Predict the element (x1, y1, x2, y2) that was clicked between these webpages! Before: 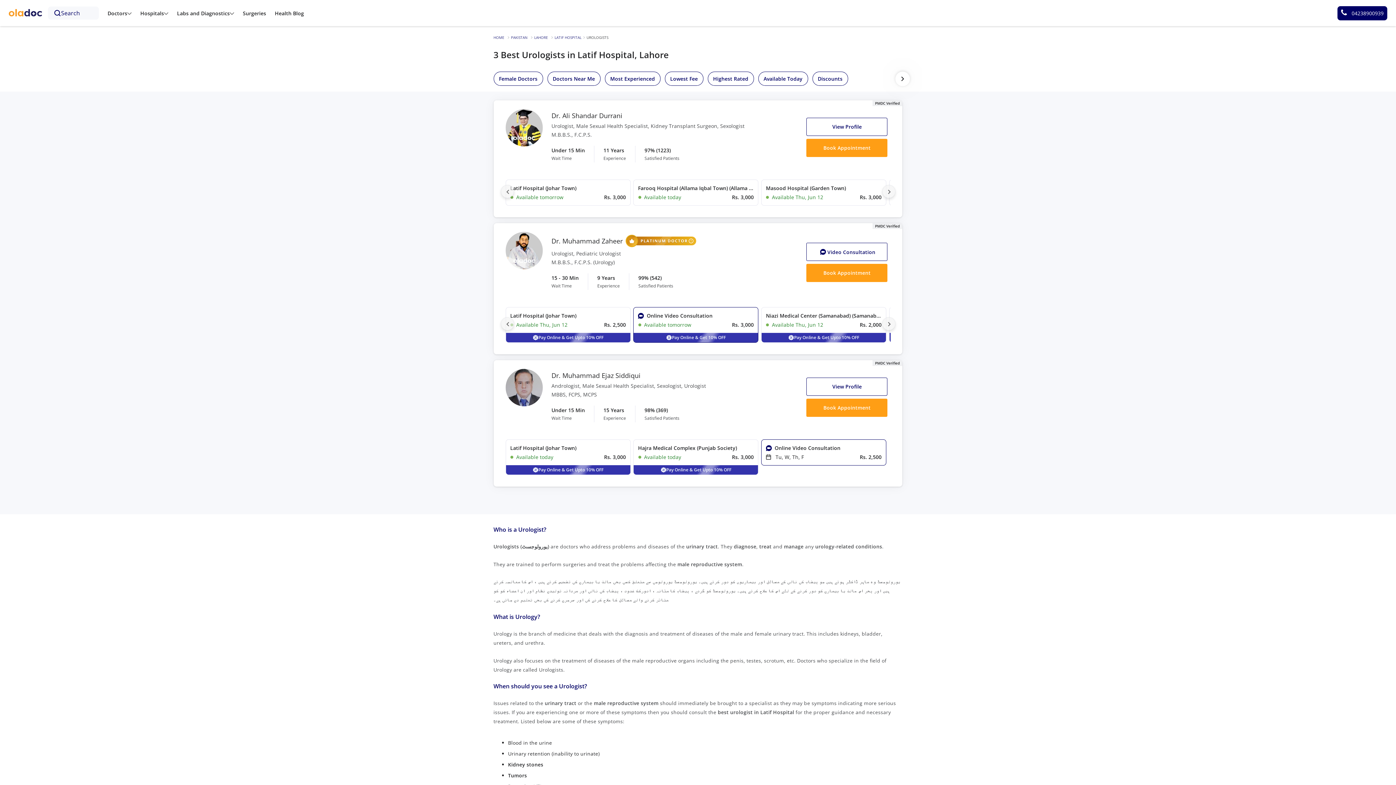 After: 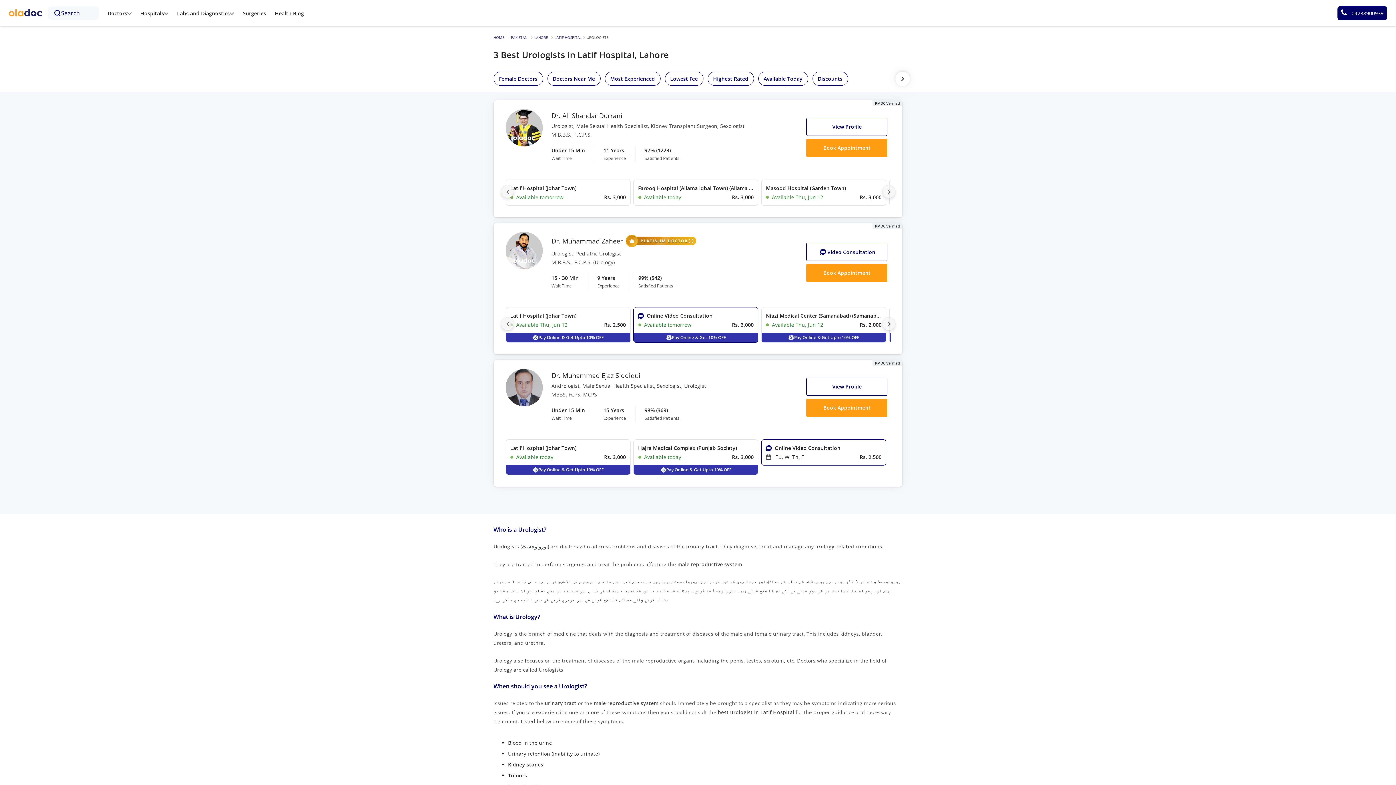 Action: label: helpline-number bbox: (1337, 6, 1387, 20)